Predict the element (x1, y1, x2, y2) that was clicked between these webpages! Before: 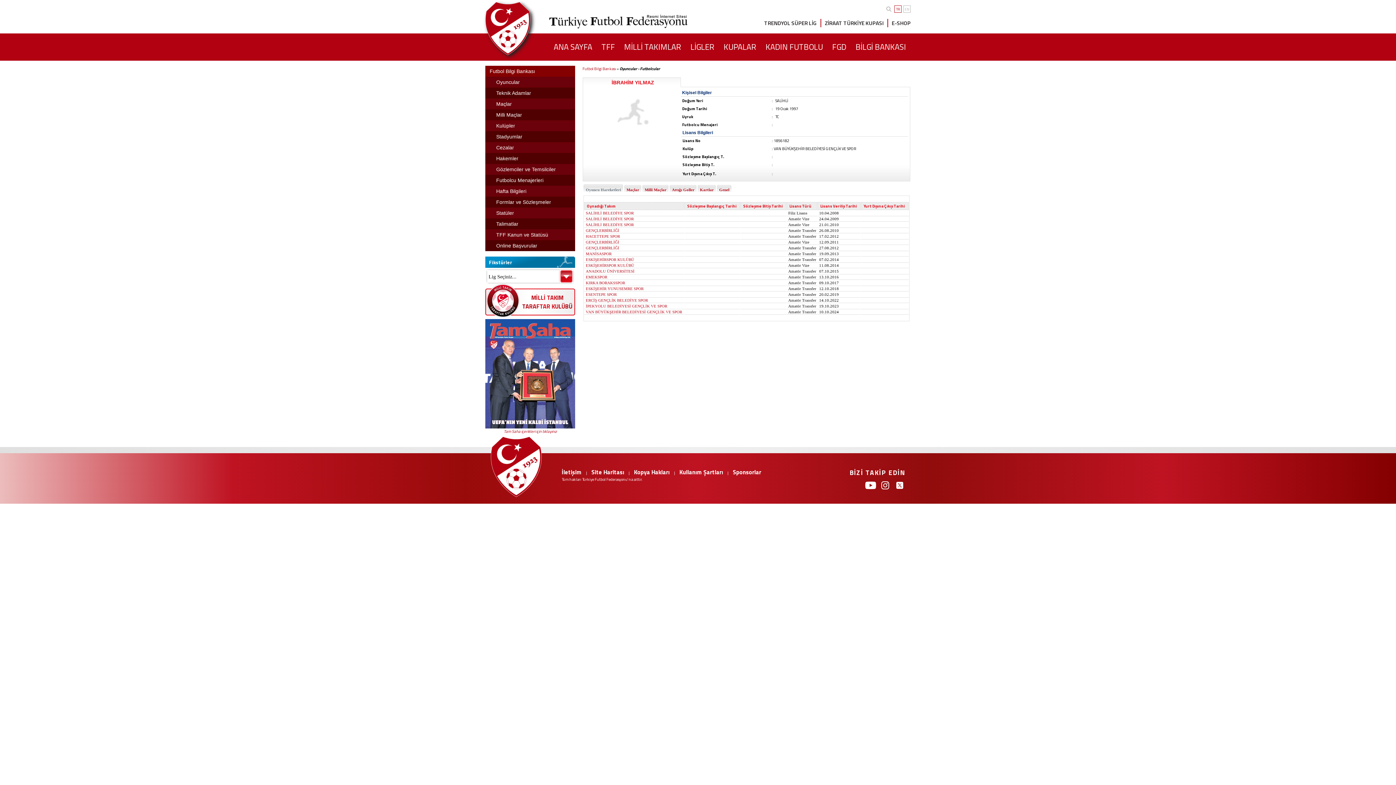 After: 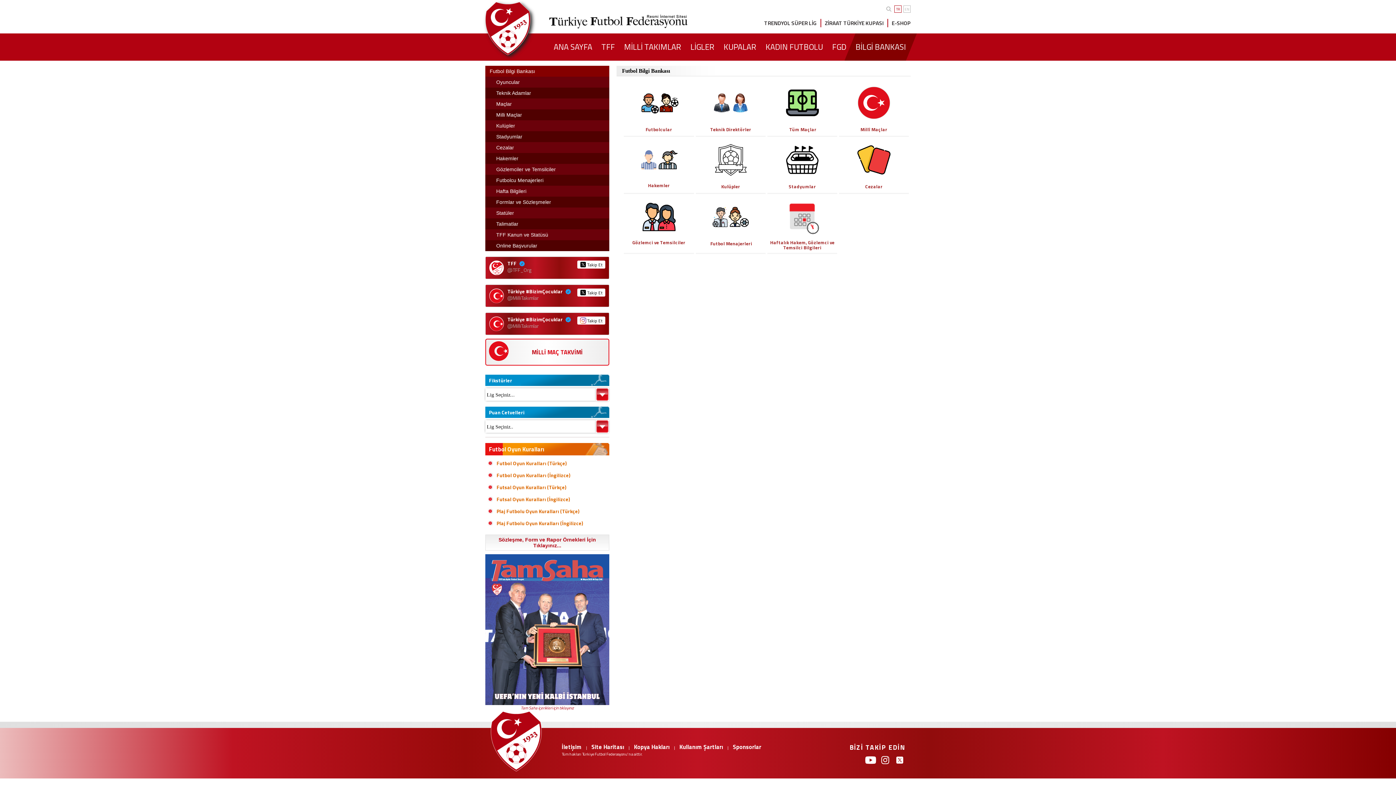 Action: label: BİLGİ BANKASI bbox: (855, 33, 906, 60)